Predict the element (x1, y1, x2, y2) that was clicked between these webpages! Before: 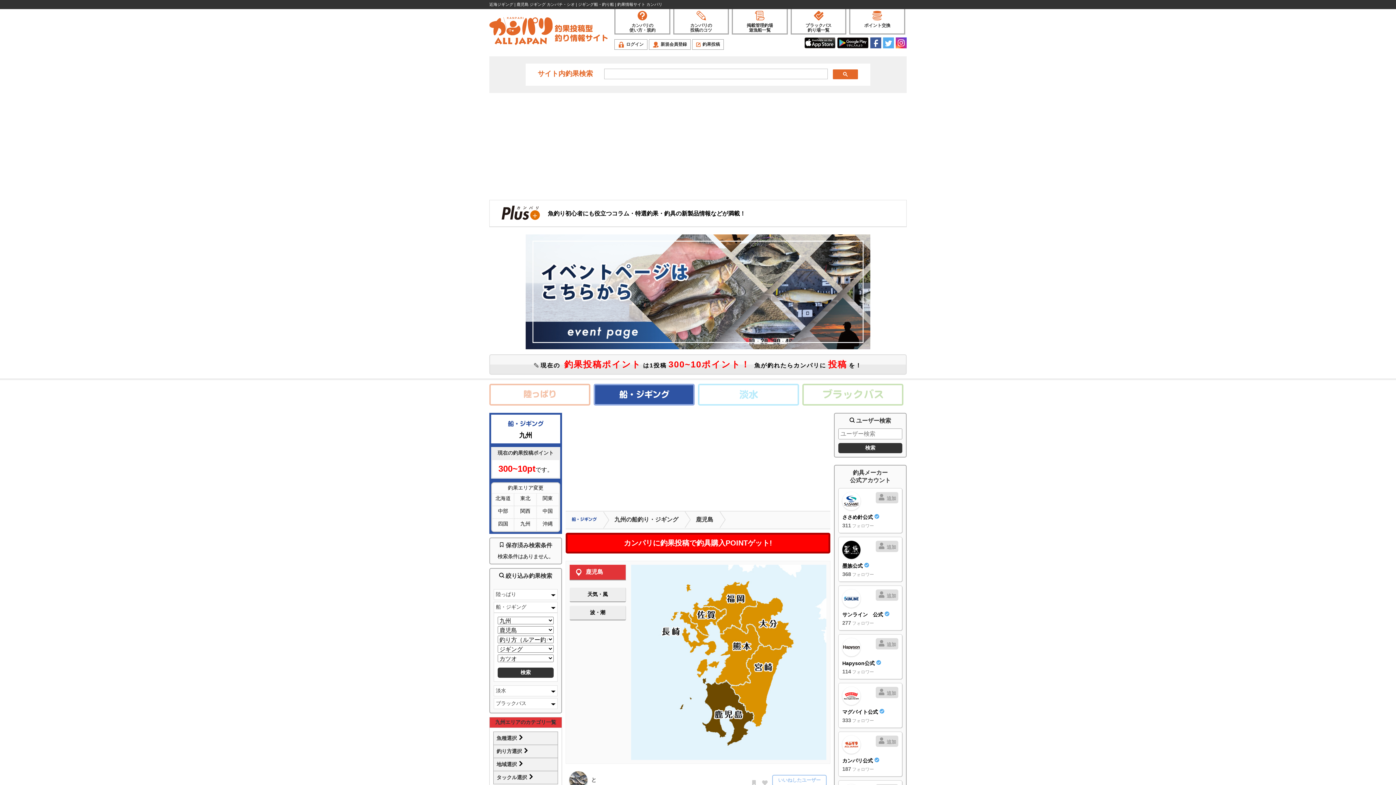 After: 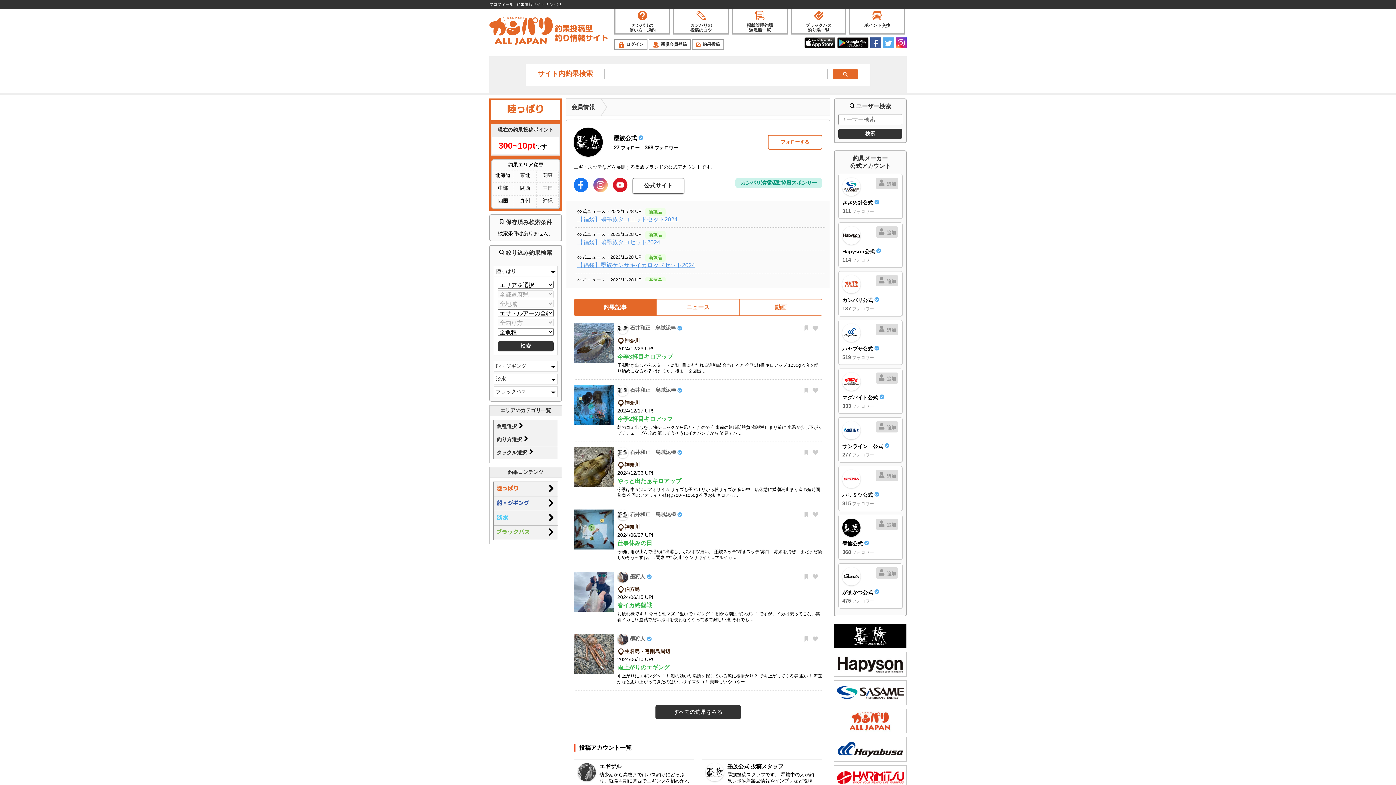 Action: label: 墨族公式 

368 フォロワー bbox: (842, 541, 898, 578)